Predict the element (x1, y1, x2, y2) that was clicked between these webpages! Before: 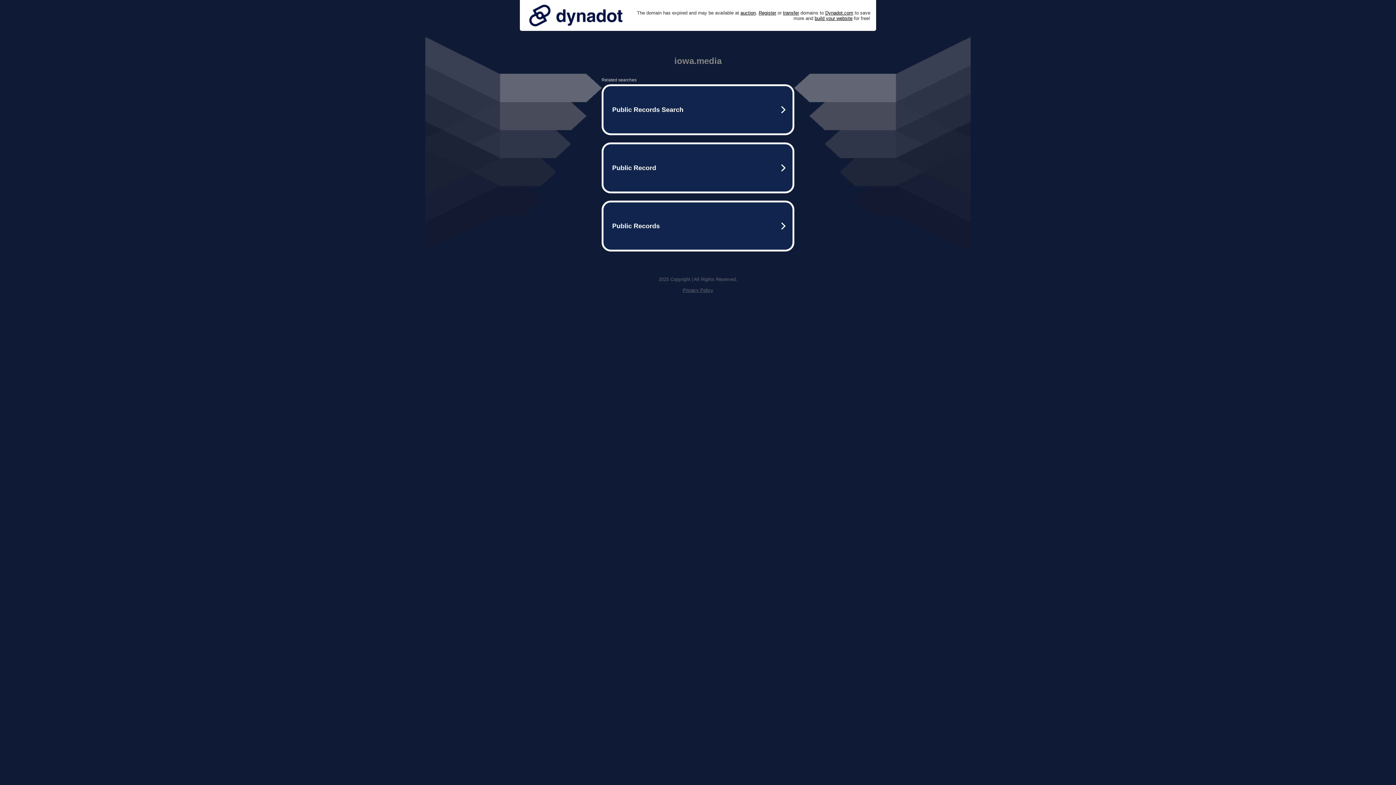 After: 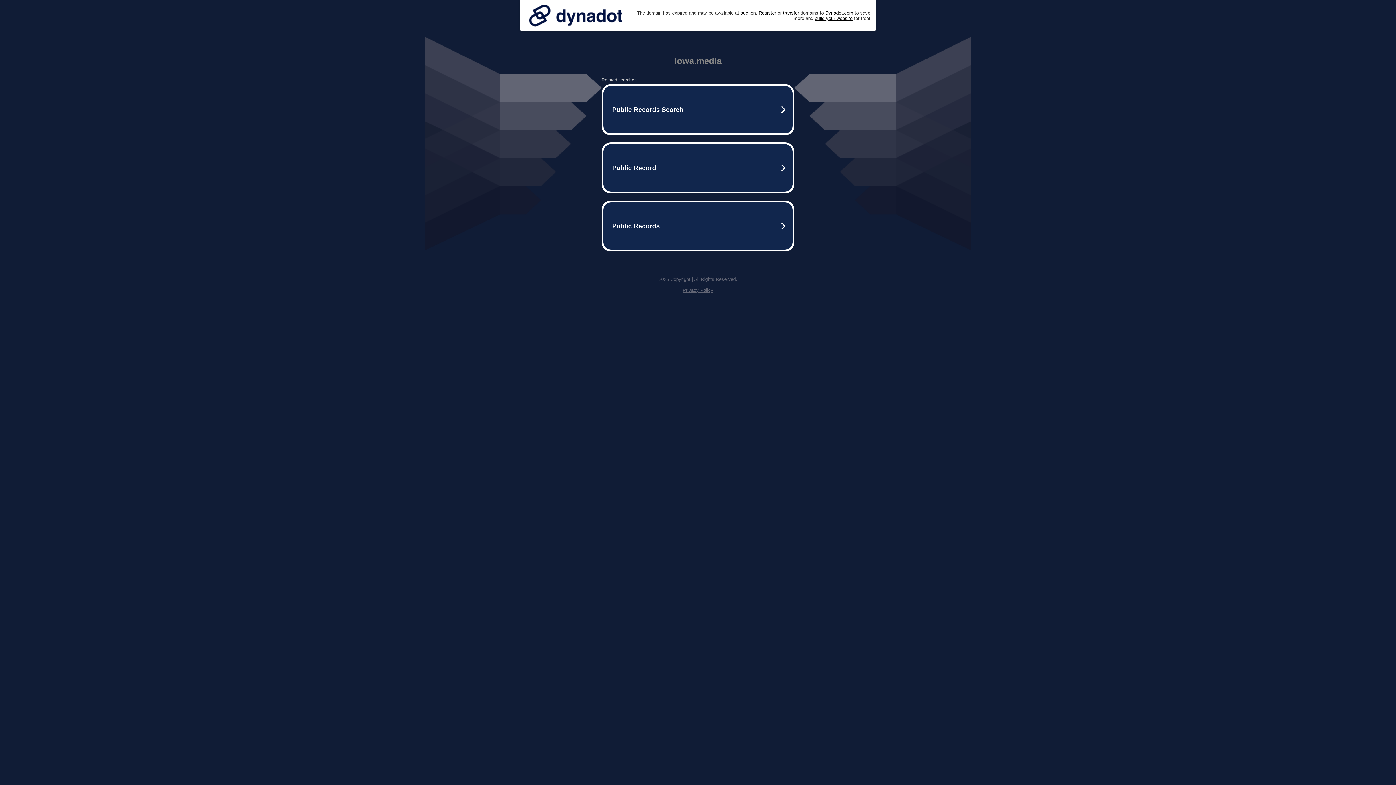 Action: bbox: (525, 0, 626, 30)